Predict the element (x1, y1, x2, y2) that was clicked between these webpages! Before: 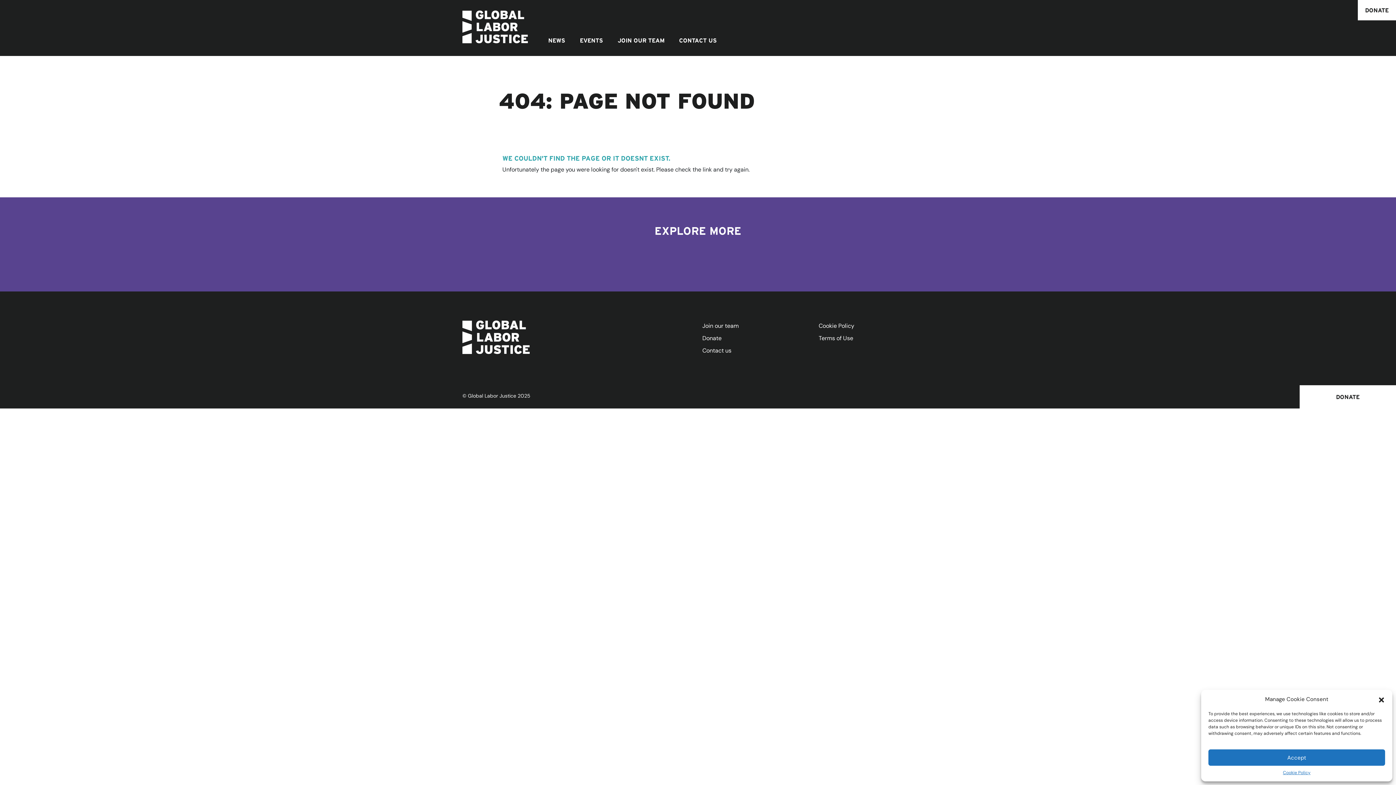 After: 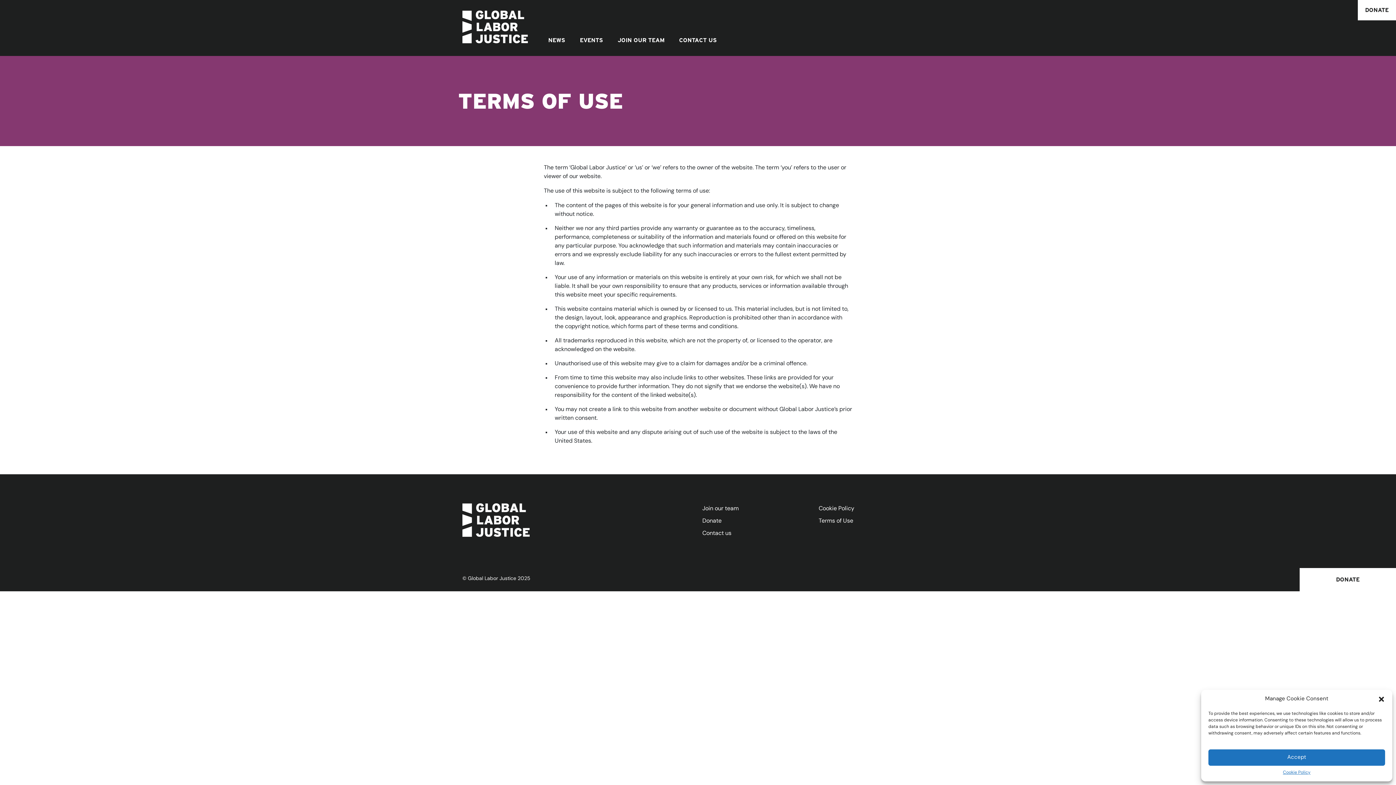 Action: bbox: (818, 334, 853, 341) label: Terms of Use